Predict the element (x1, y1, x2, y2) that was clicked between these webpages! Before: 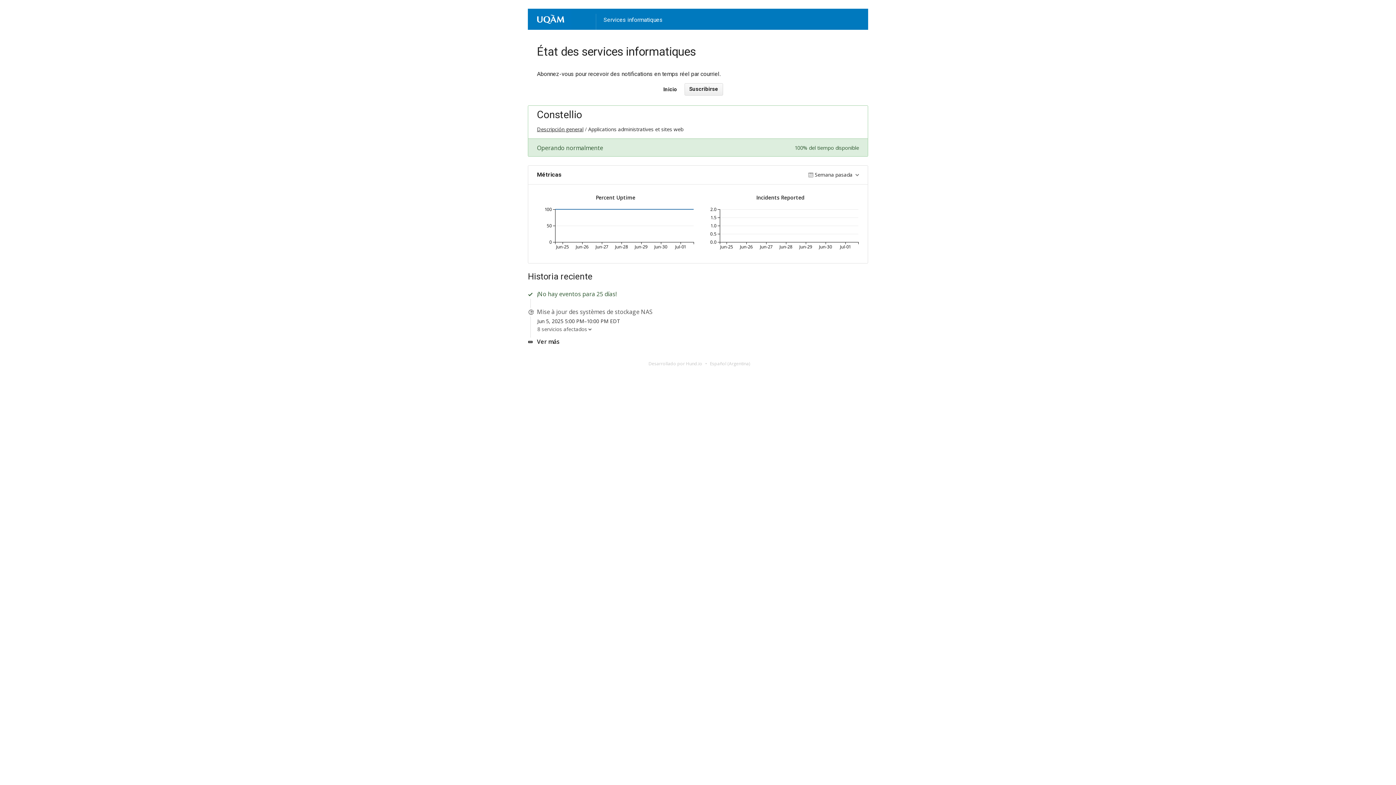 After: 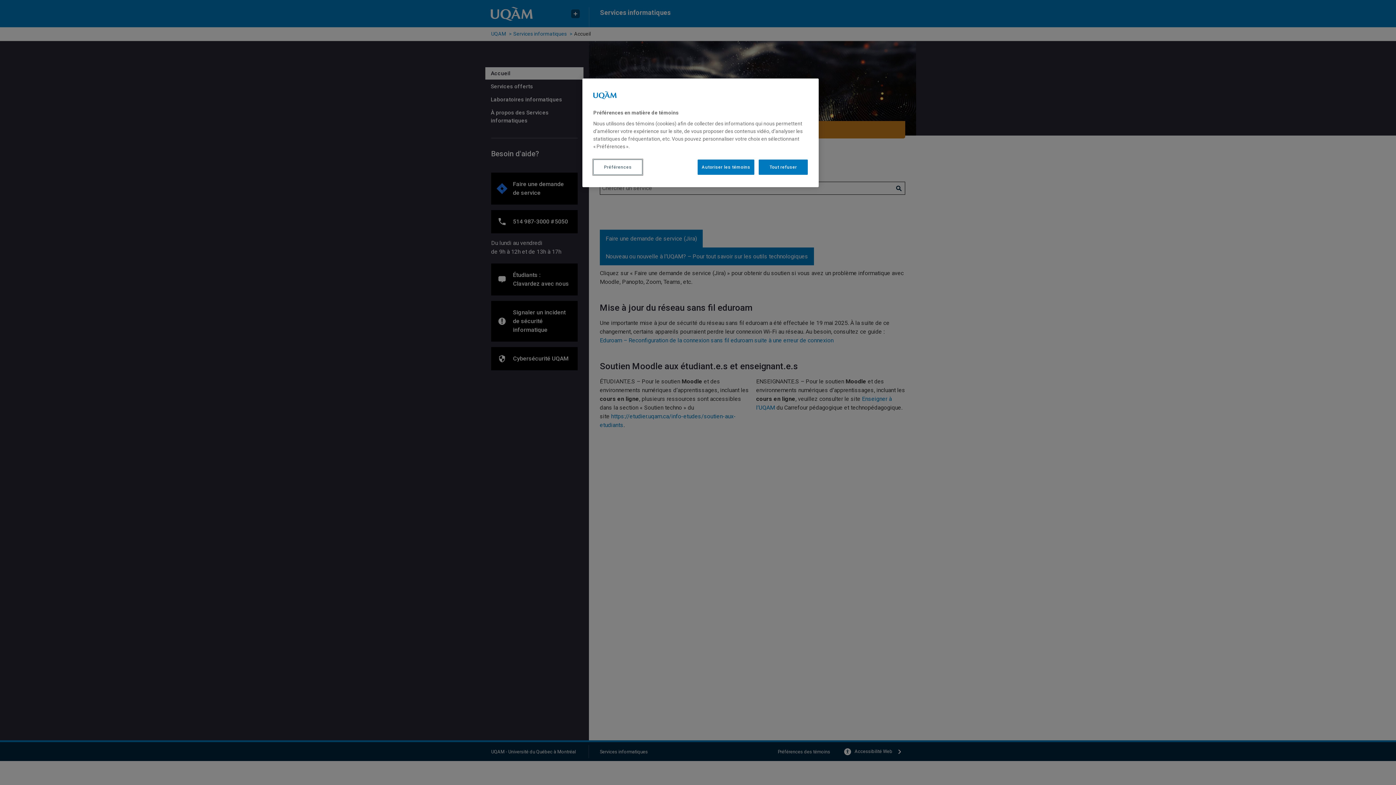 Action: bbox: (603, 16, 662, 23) label: Services informatiques